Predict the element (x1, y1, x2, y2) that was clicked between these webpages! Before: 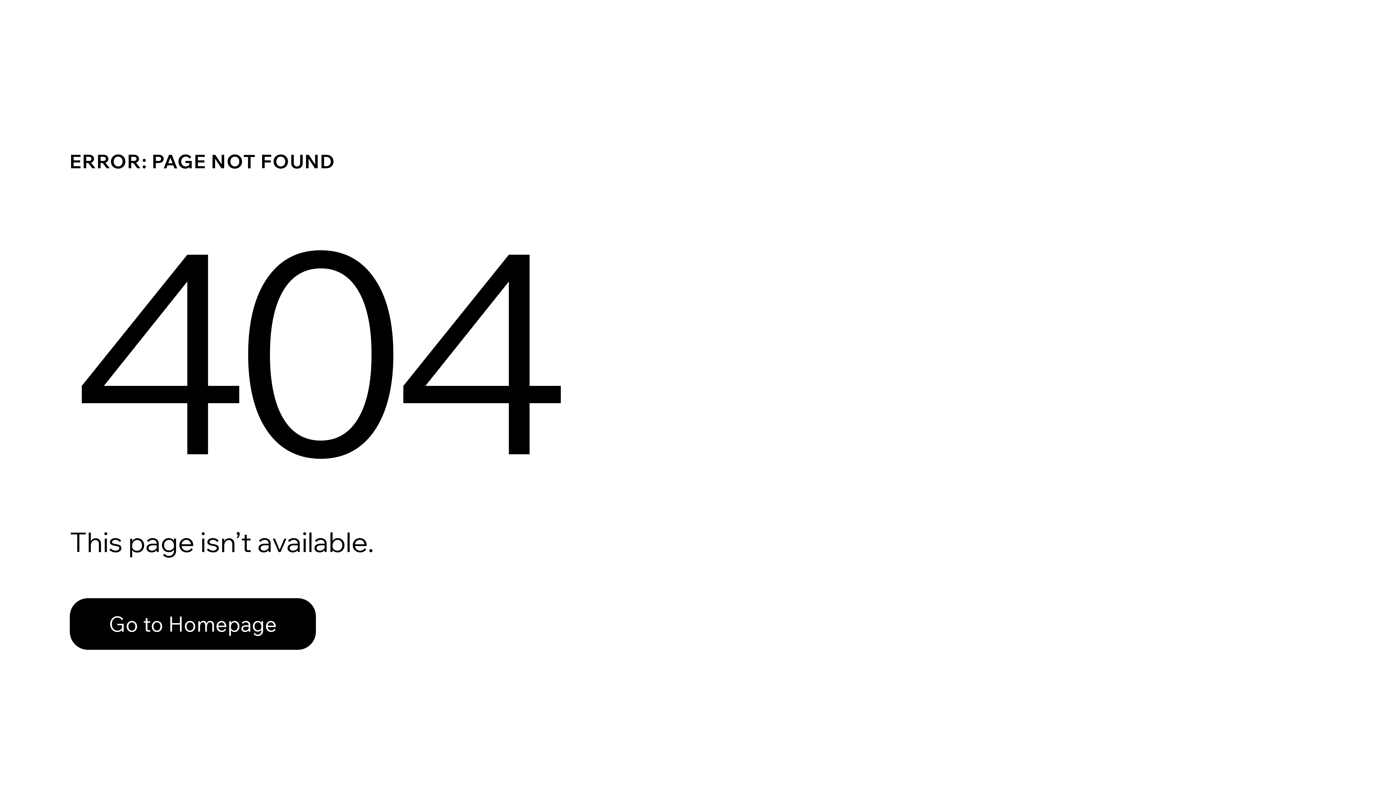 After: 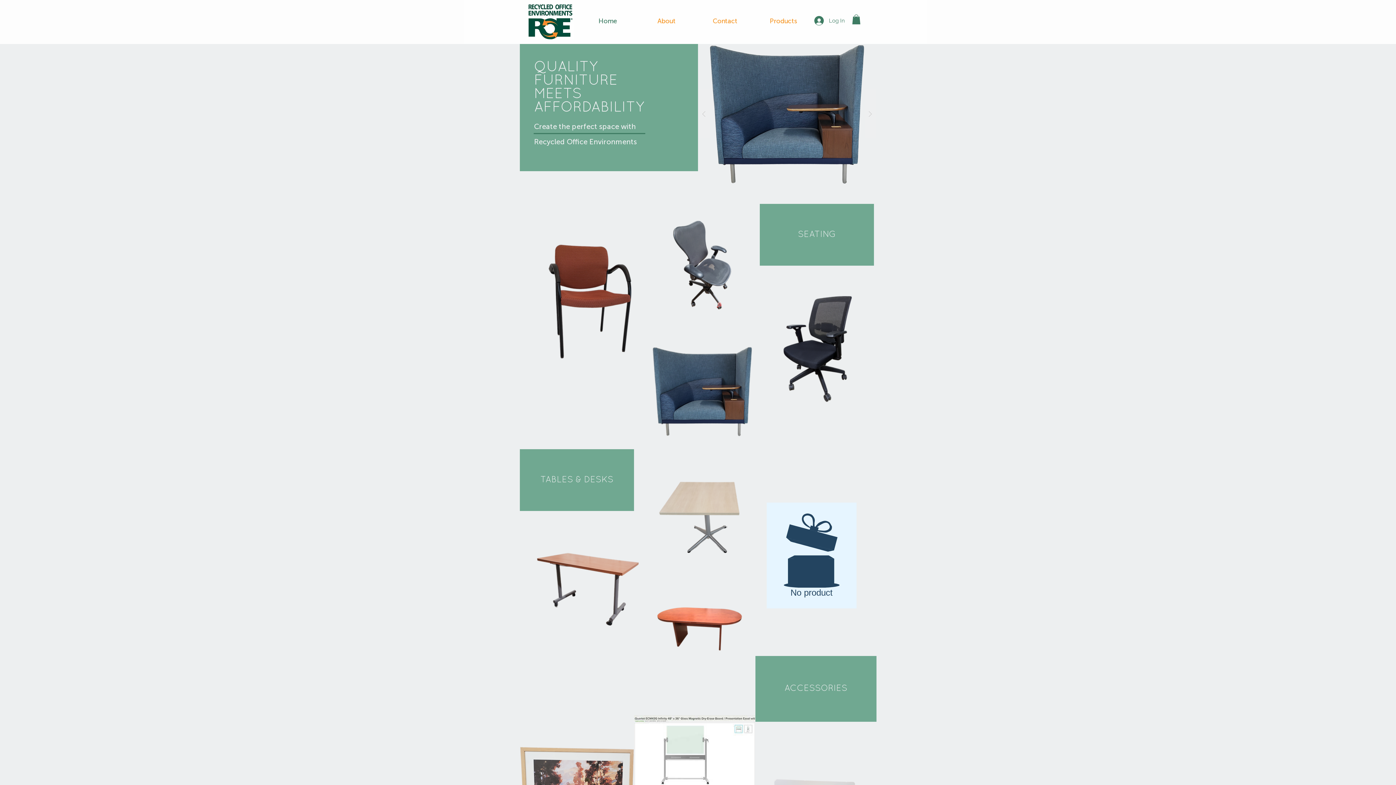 Action: label: Go to Homepage bbox: (69, 582, 768, 659)